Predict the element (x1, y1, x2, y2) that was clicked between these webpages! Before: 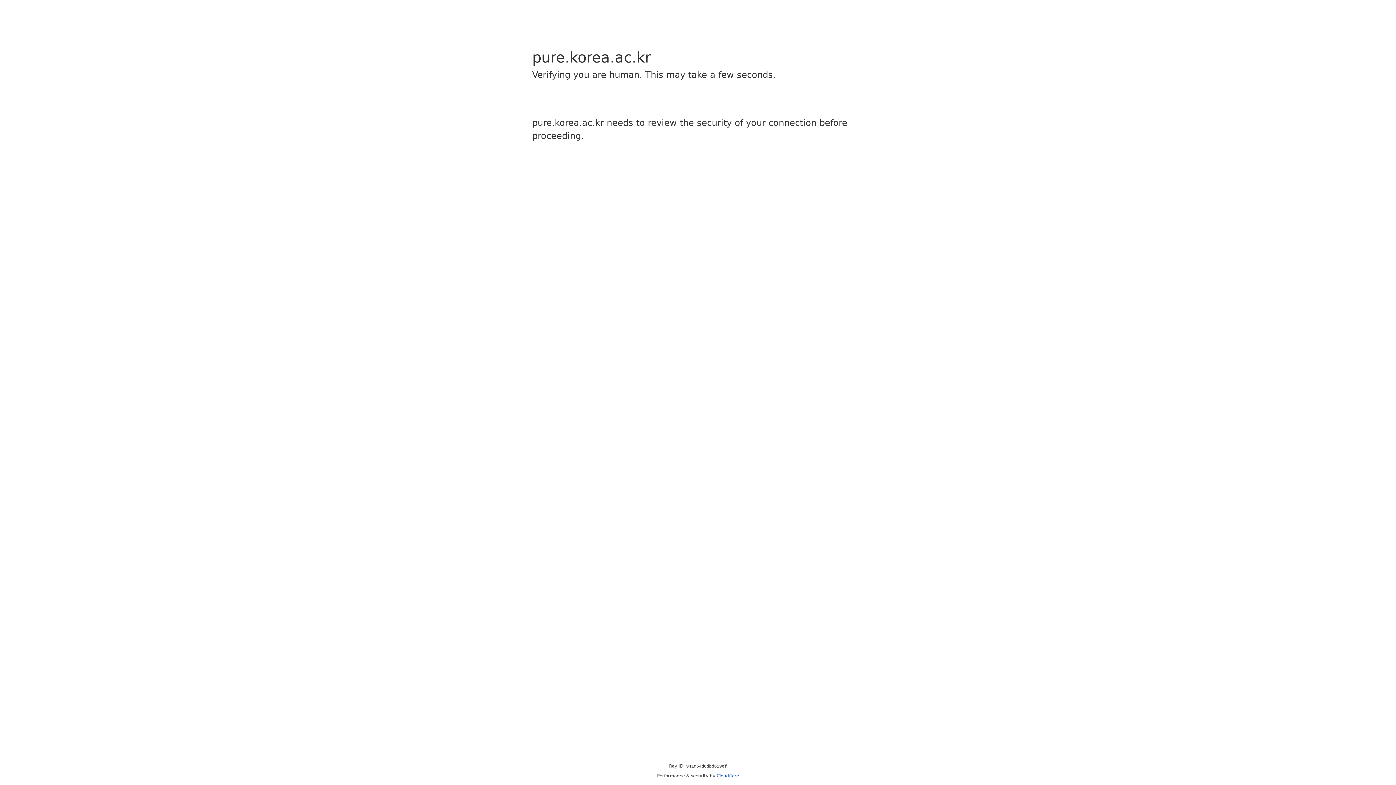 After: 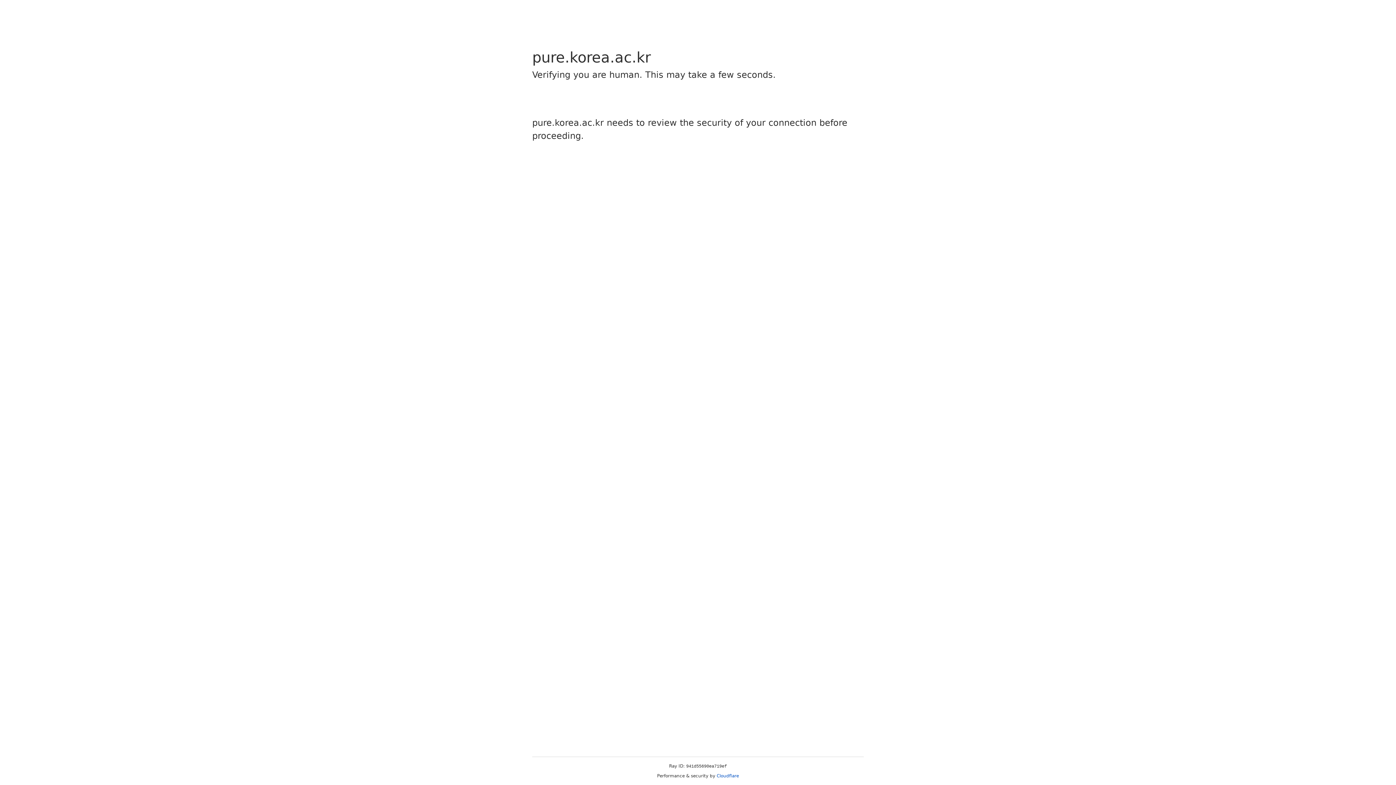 Action: label: Cloudflare bbox: (716, 773, 739, 778)